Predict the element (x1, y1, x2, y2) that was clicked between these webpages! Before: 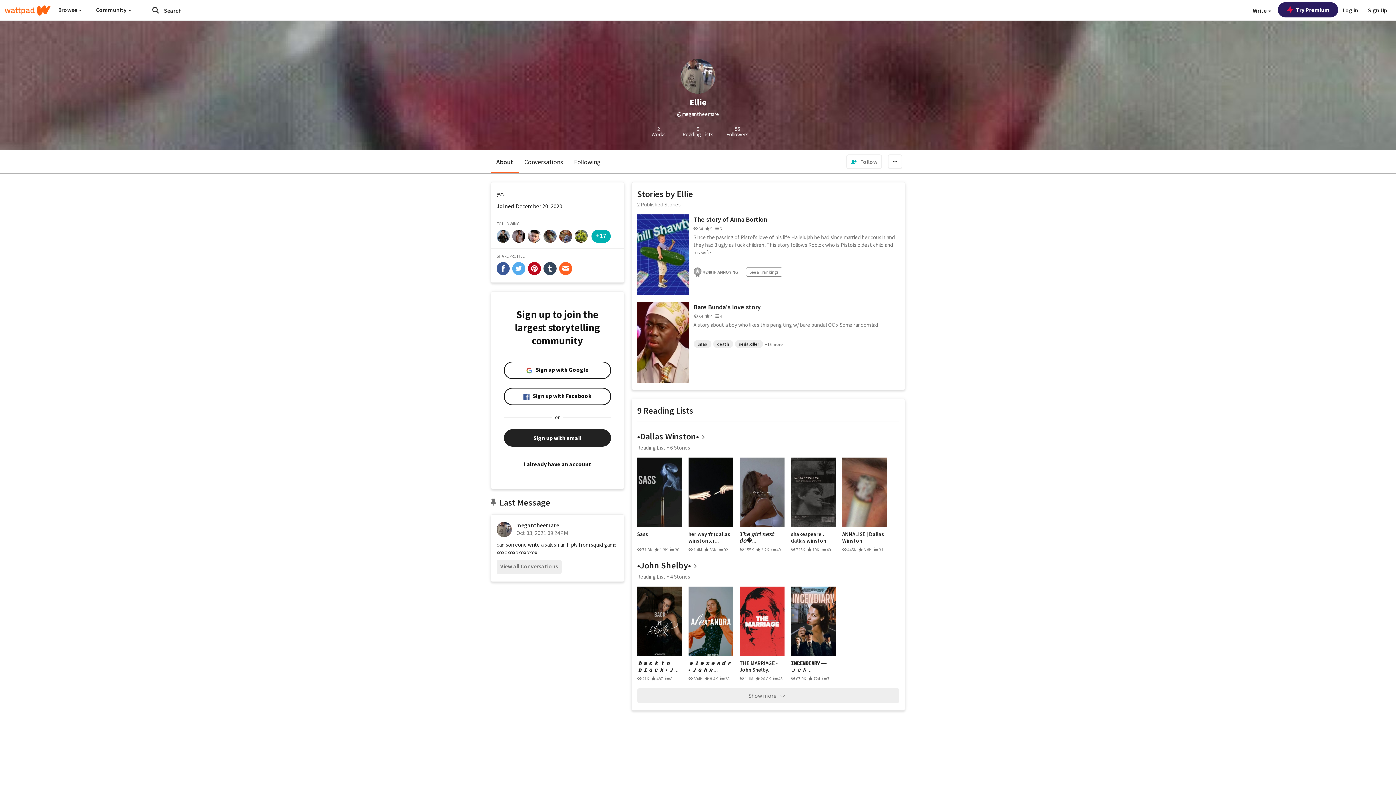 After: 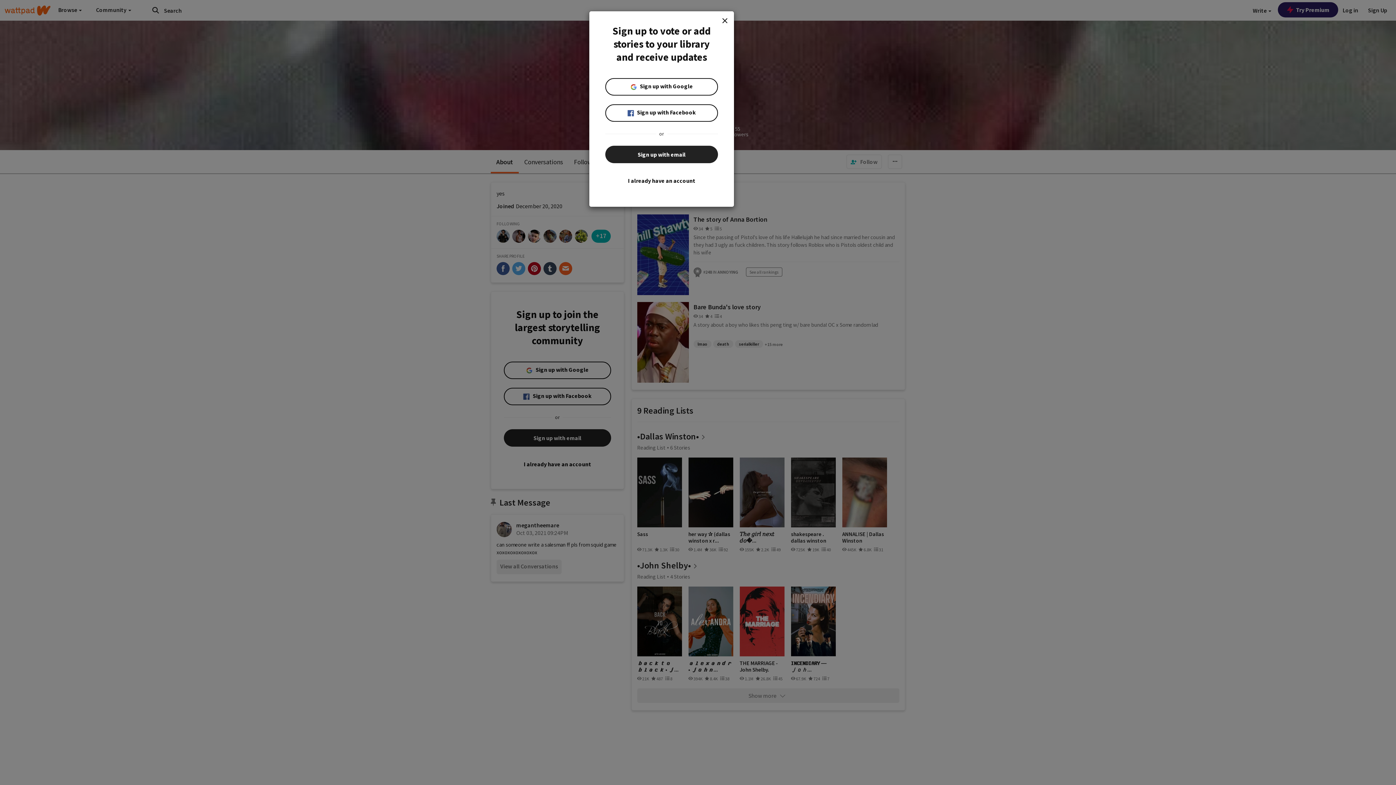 Action: label: View all Conversations bbox: (496, 560, 561, 574)